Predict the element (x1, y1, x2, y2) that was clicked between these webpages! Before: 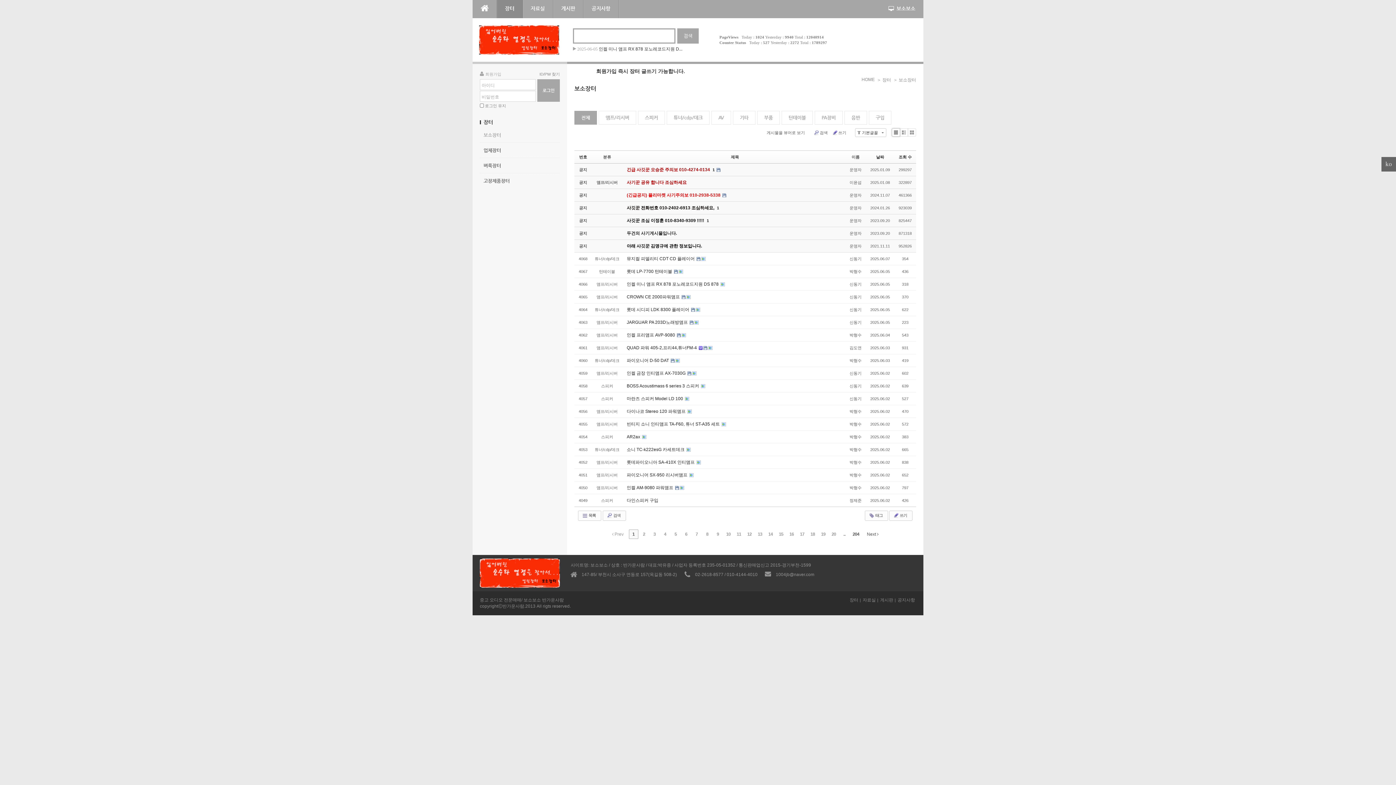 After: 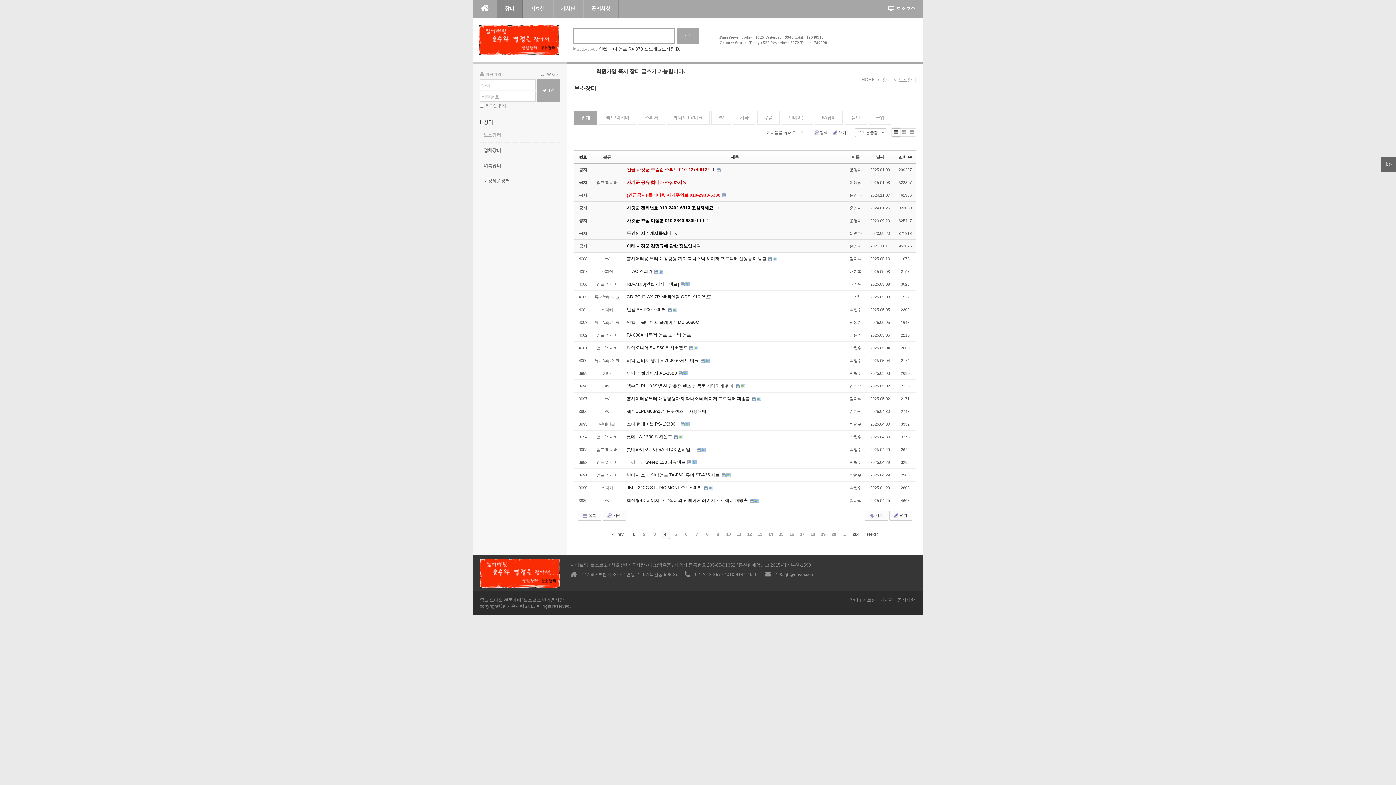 Action: bbox: (660, 529, 670, 539) label: 4